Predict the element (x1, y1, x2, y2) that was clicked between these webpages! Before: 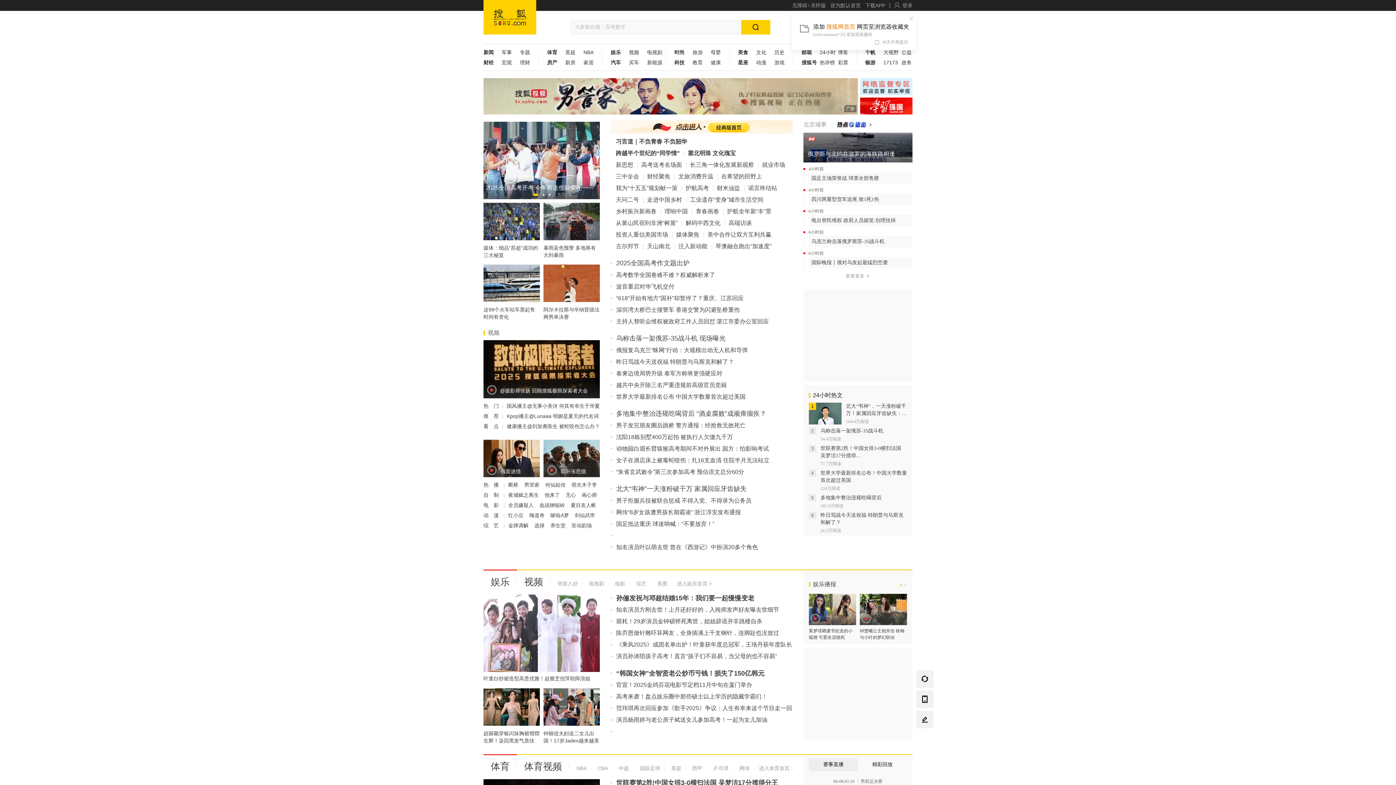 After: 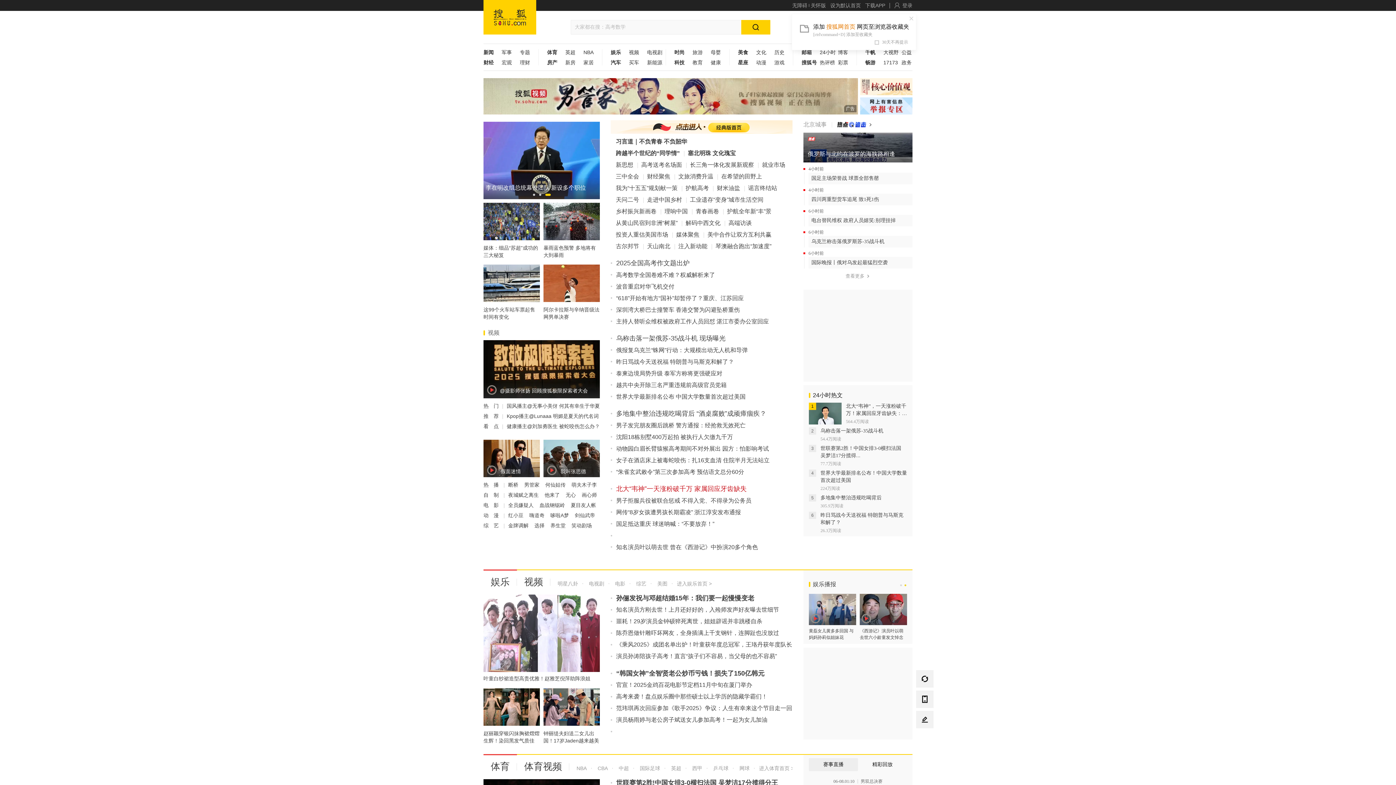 Action: label: 北大“韦神”一天涨粉破千万 家属回应牙齿缺失 bbox: (616, 486, 746, 492)